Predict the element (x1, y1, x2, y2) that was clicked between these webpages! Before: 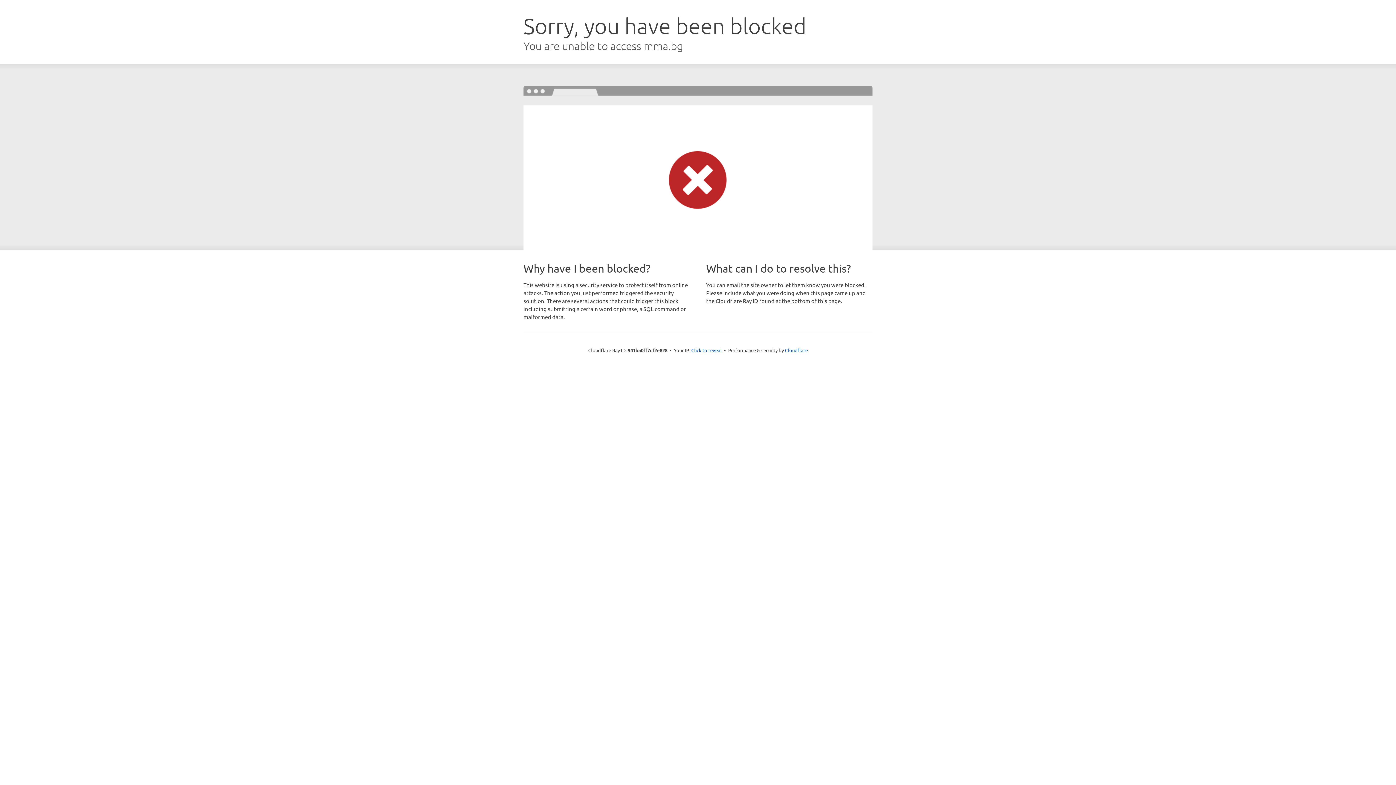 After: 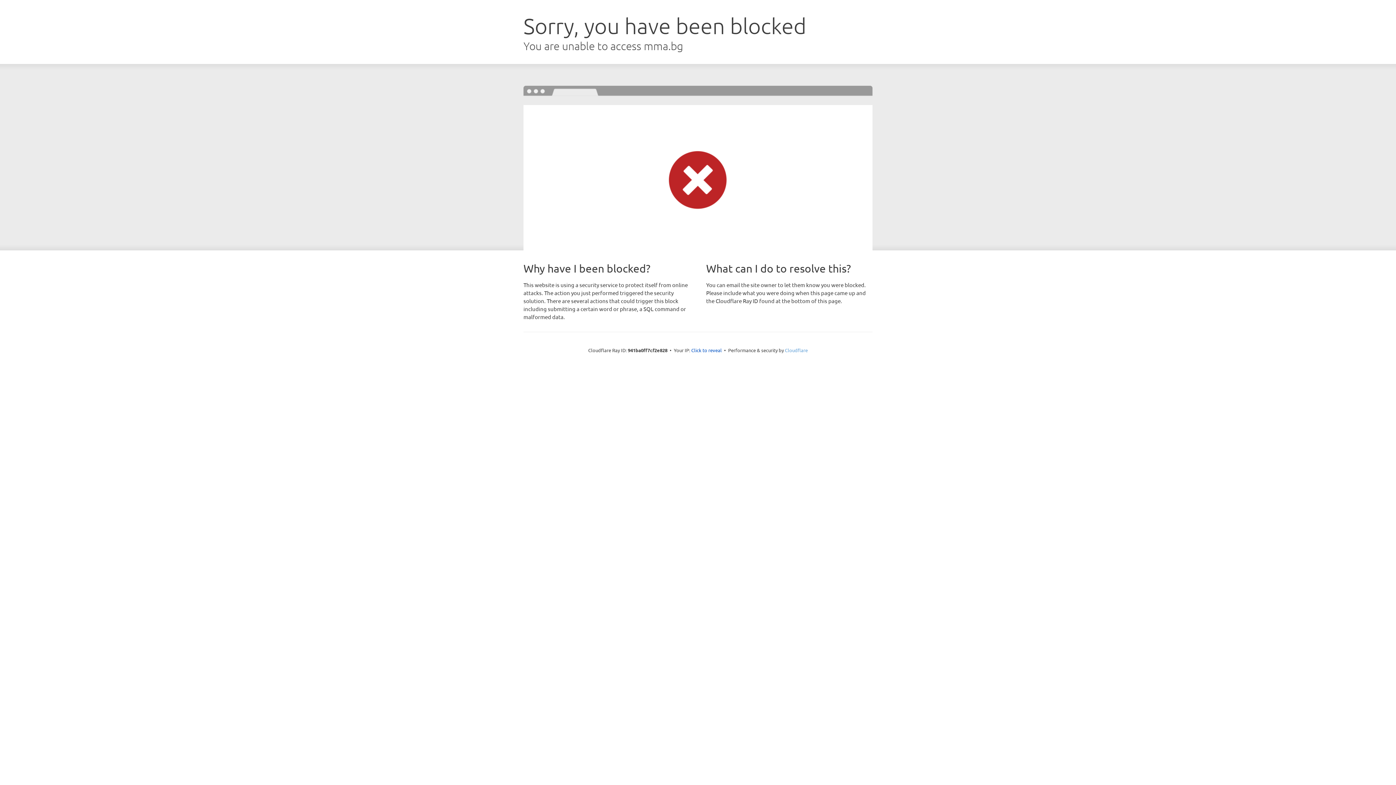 Action: bbox: (785, 347, 808, 353) label: Cloudflare